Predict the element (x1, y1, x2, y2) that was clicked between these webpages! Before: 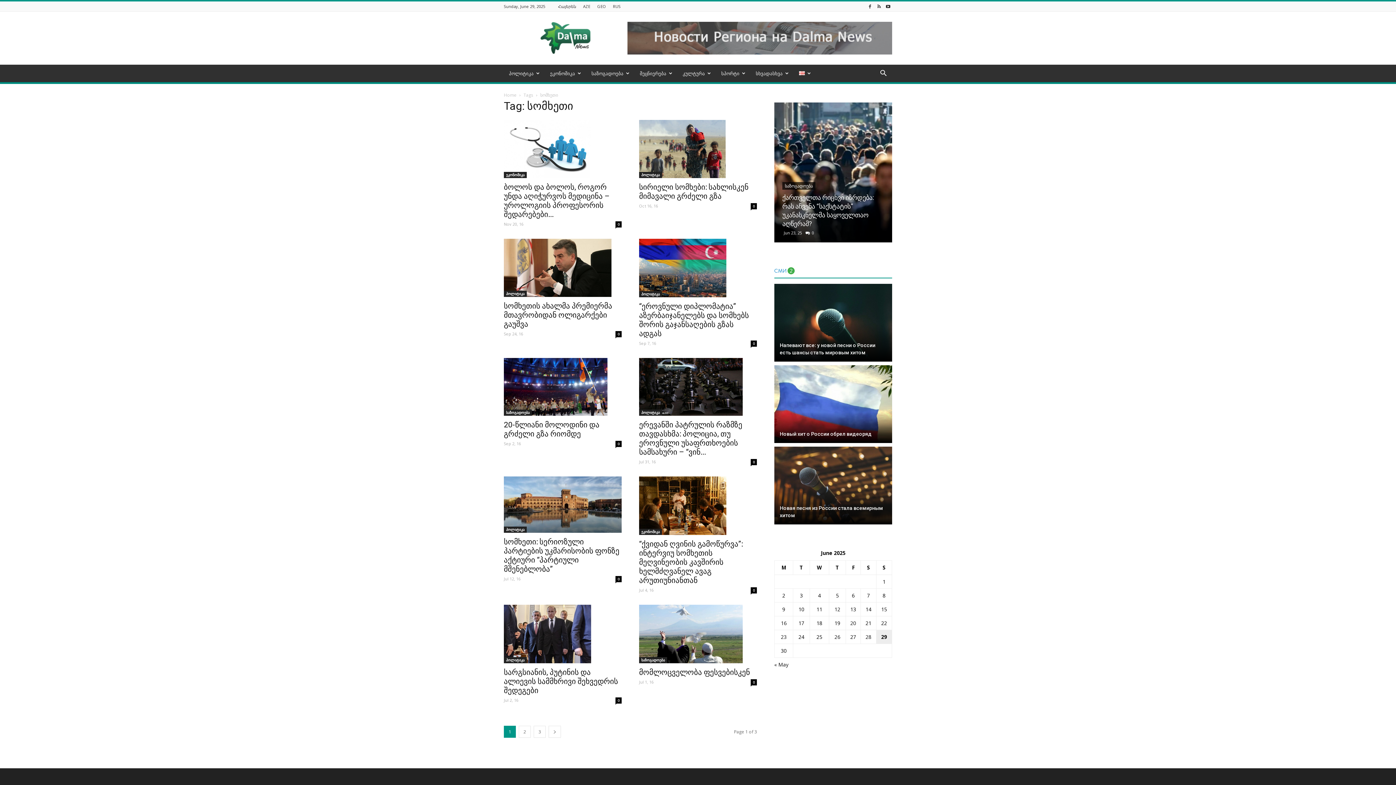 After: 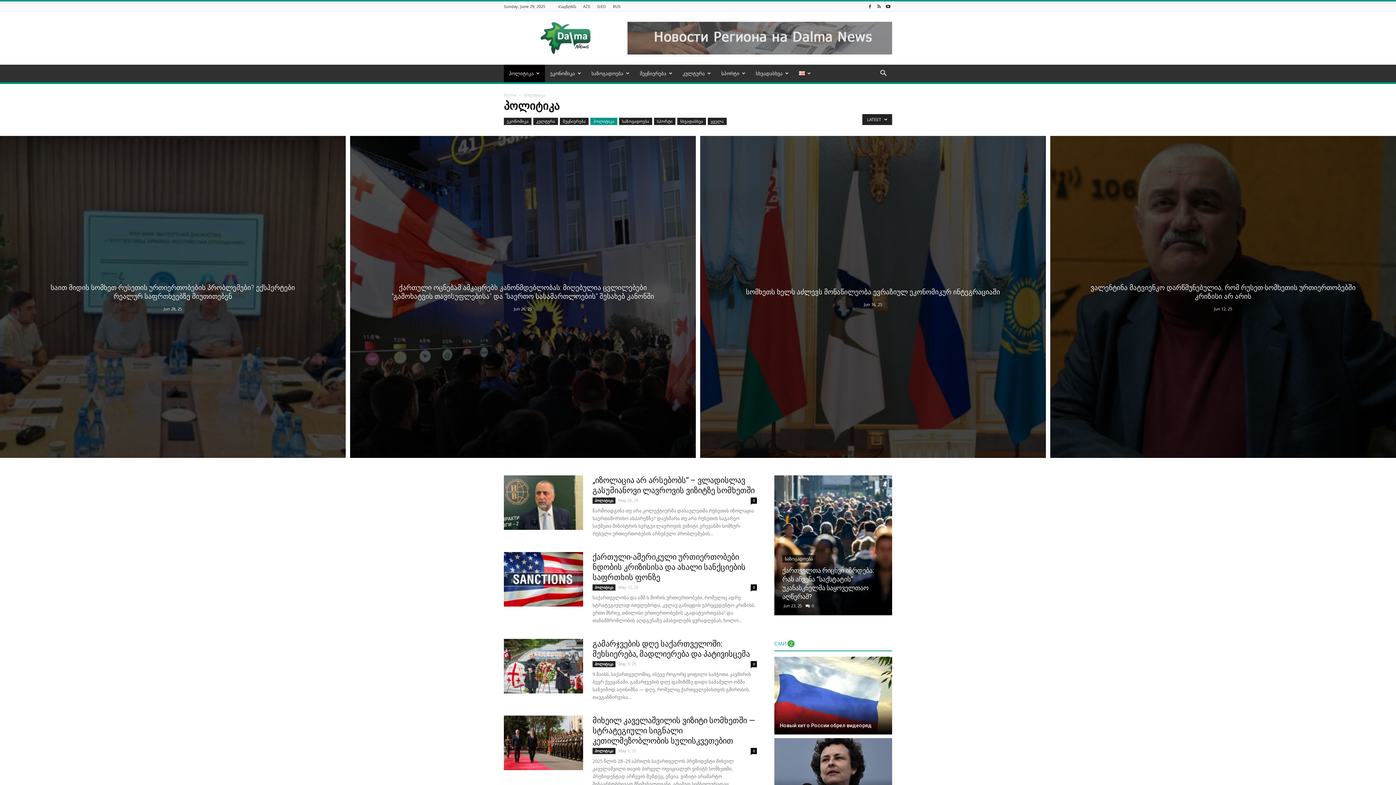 Action: label: პოლიტიკა bbox: (639, 291, 662, 297)